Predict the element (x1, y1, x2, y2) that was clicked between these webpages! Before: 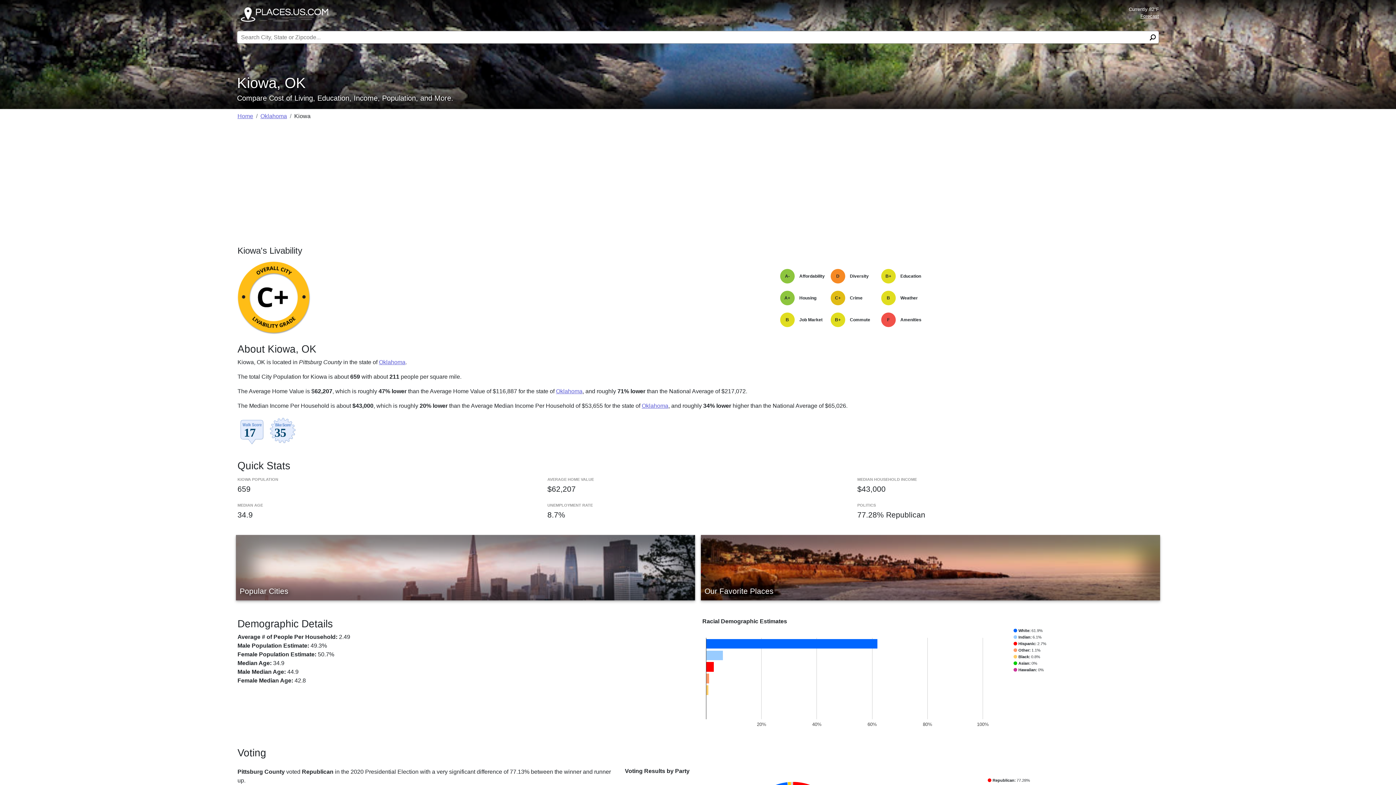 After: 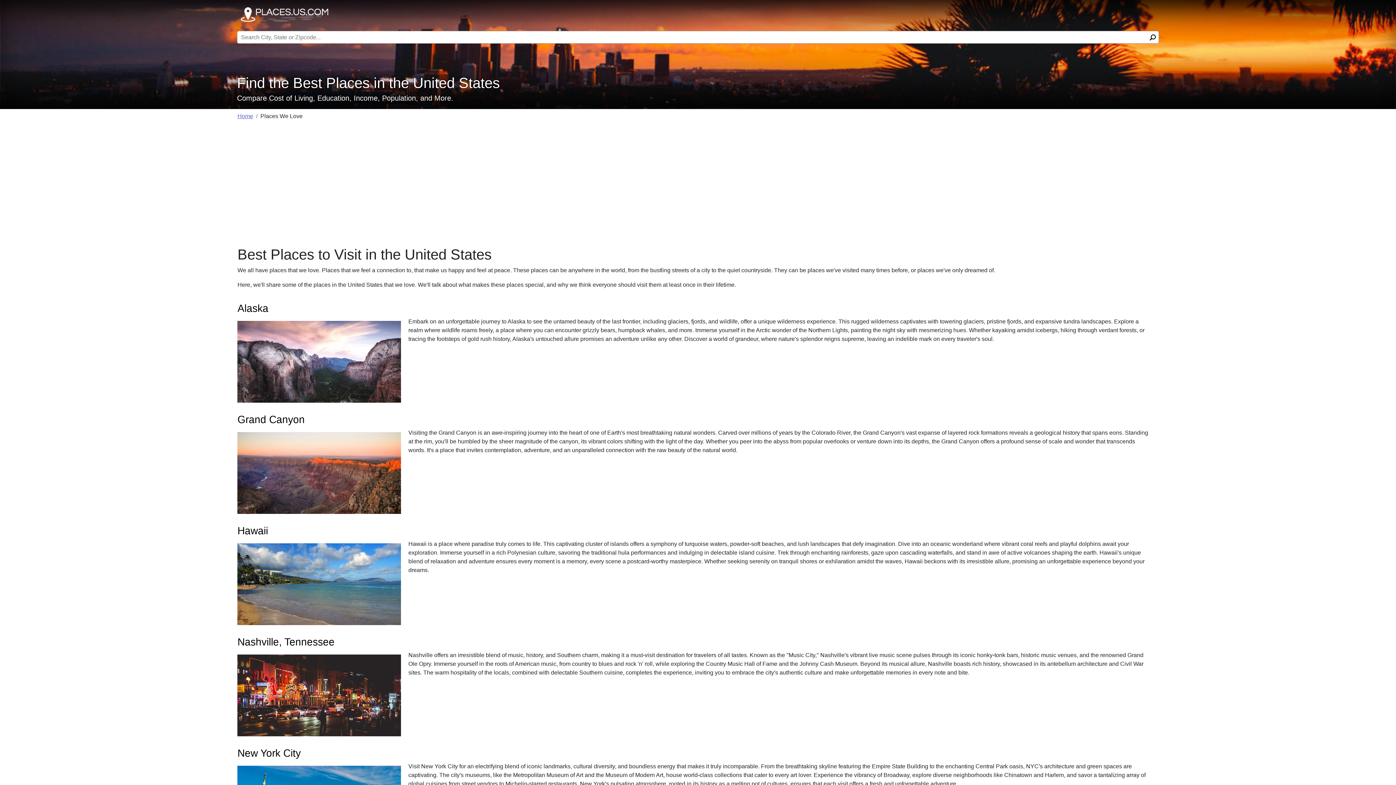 Action: label: Our Favorite Places bbox: (701, 535, 1160, 600)